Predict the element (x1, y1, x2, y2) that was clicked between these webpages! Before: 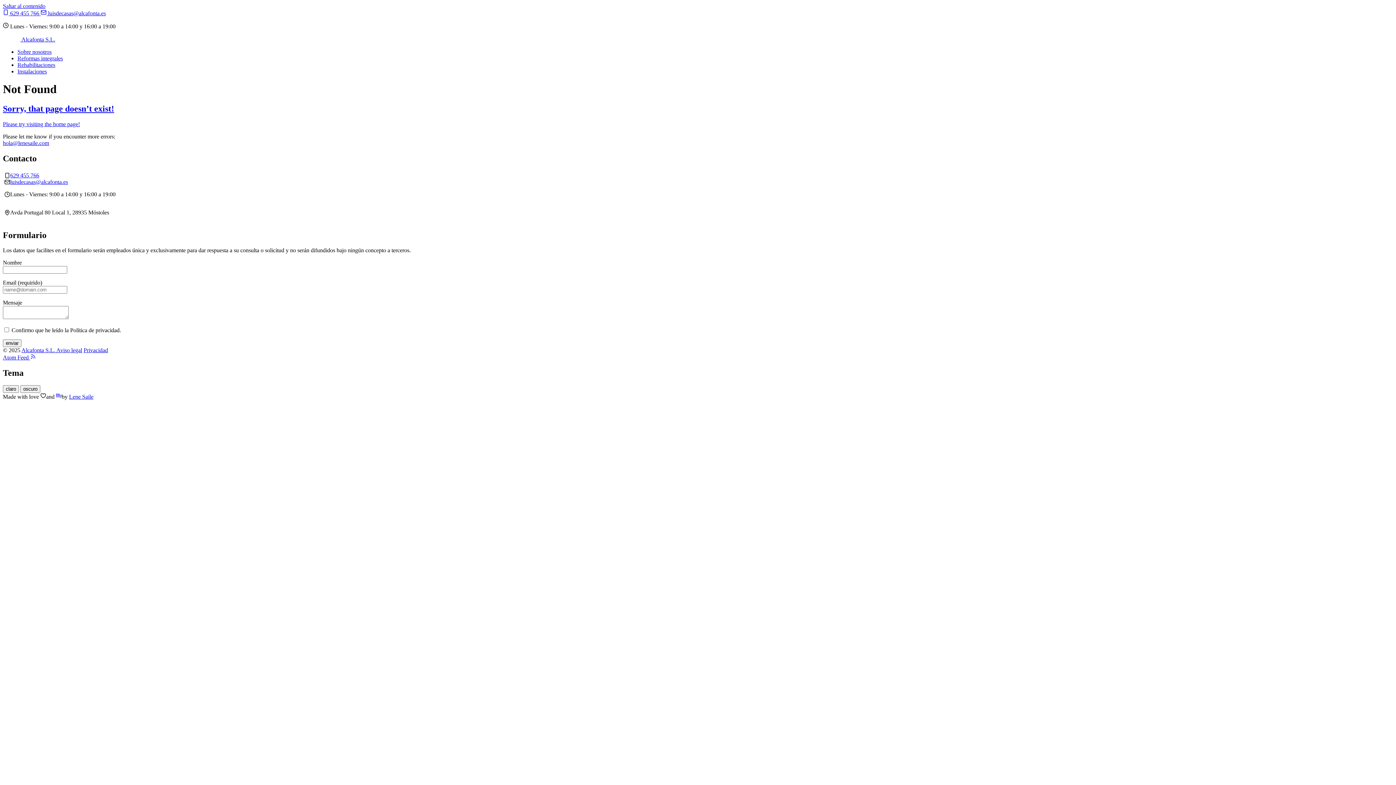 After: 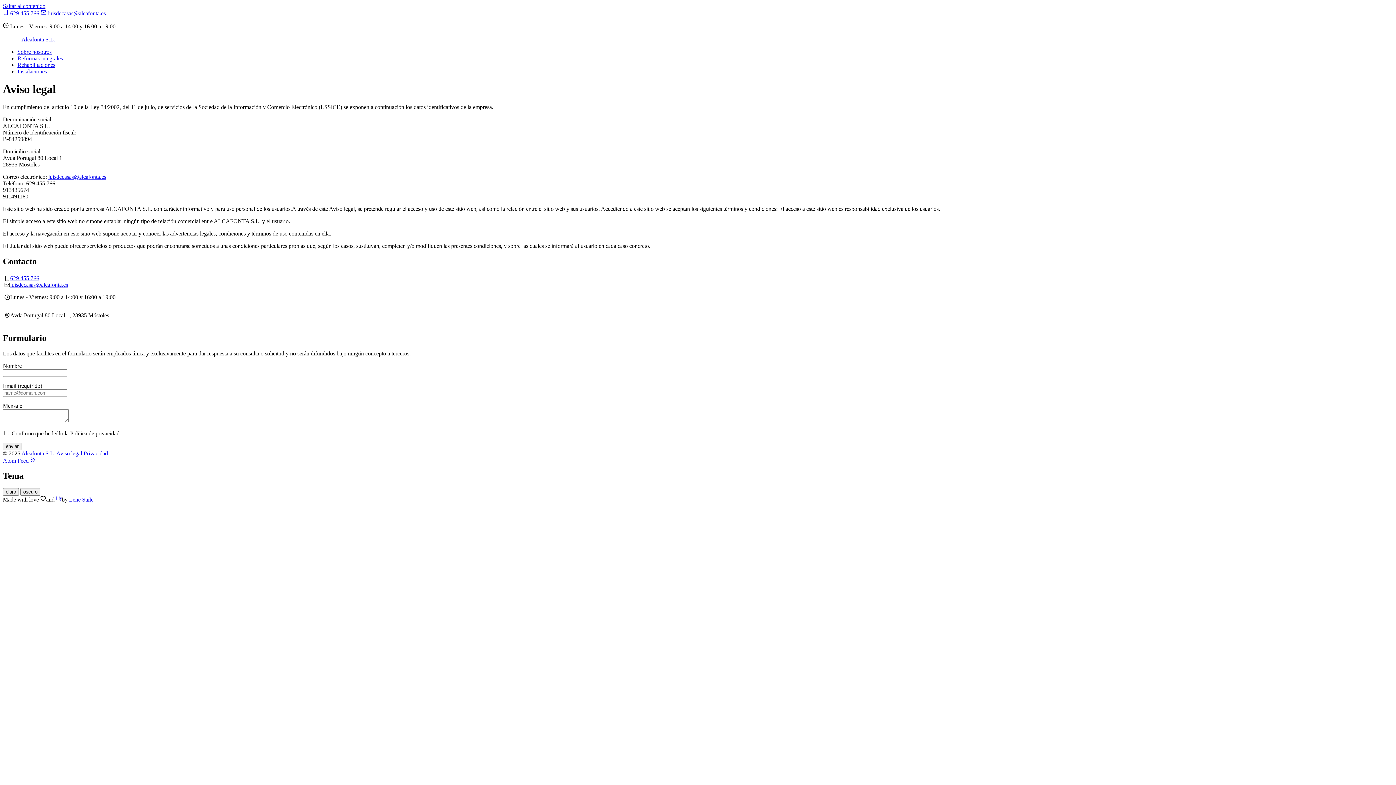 Action: label: Aviso legal bbox: (56, 347, 82, 353)